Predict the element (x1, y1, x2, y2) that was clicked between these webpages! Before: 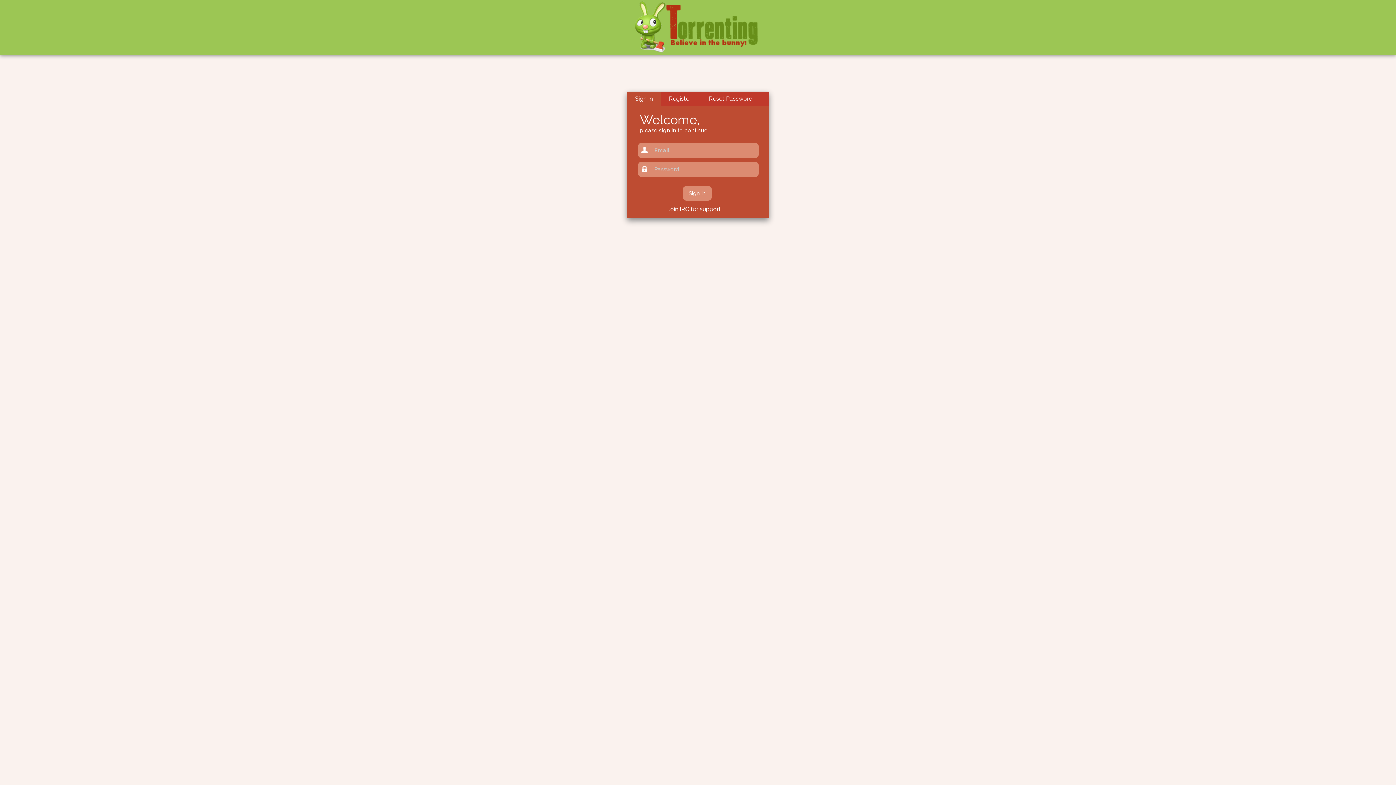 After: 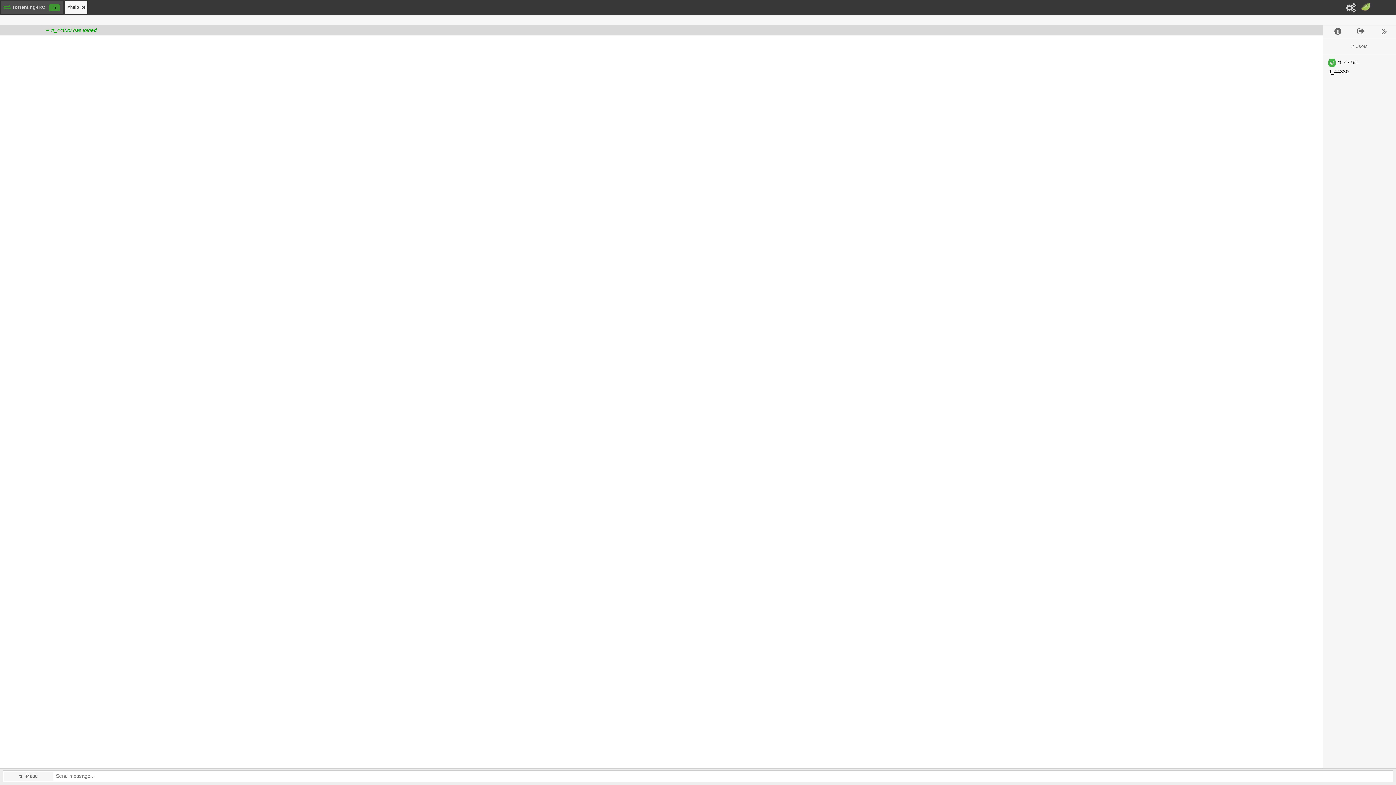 Action: bbox: (668, 205, 721, 212) label: Join IRC for support